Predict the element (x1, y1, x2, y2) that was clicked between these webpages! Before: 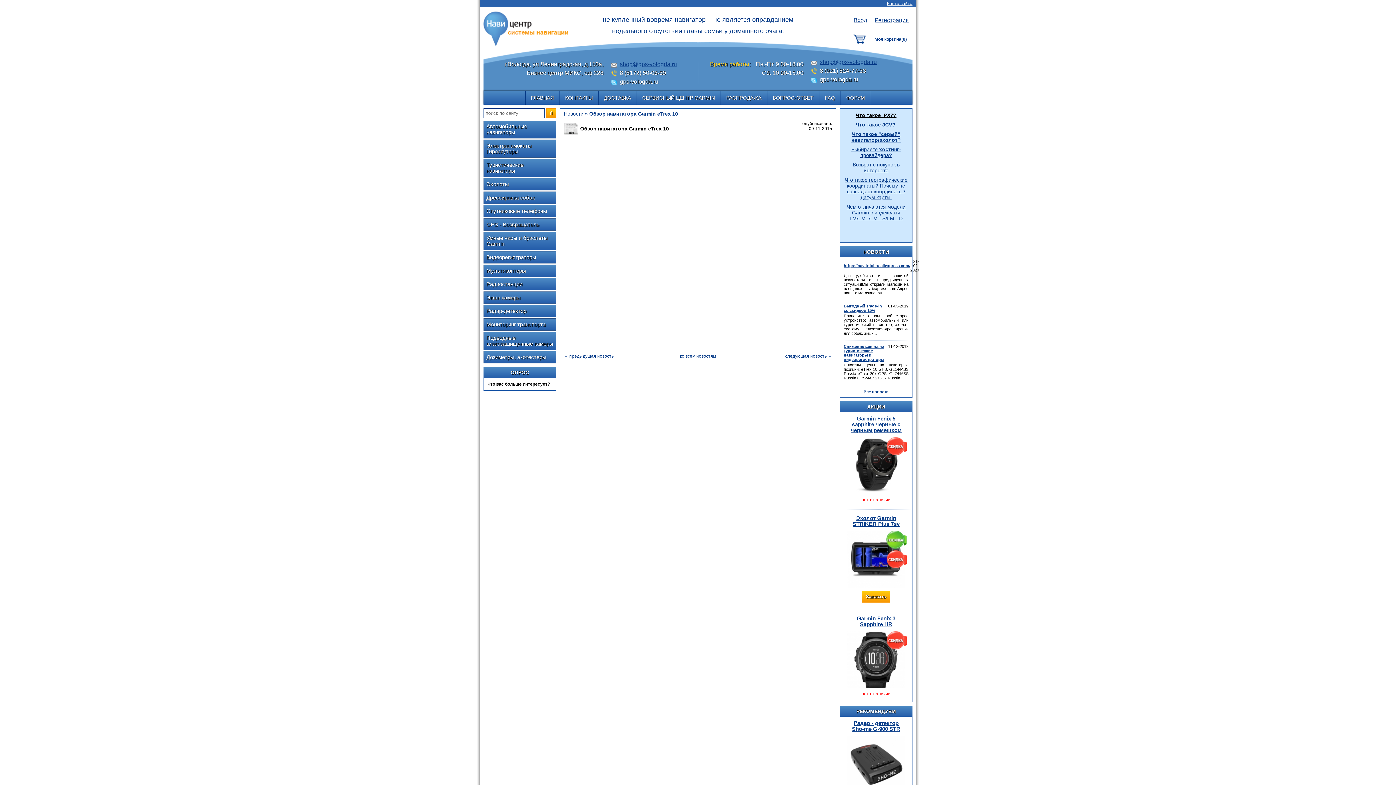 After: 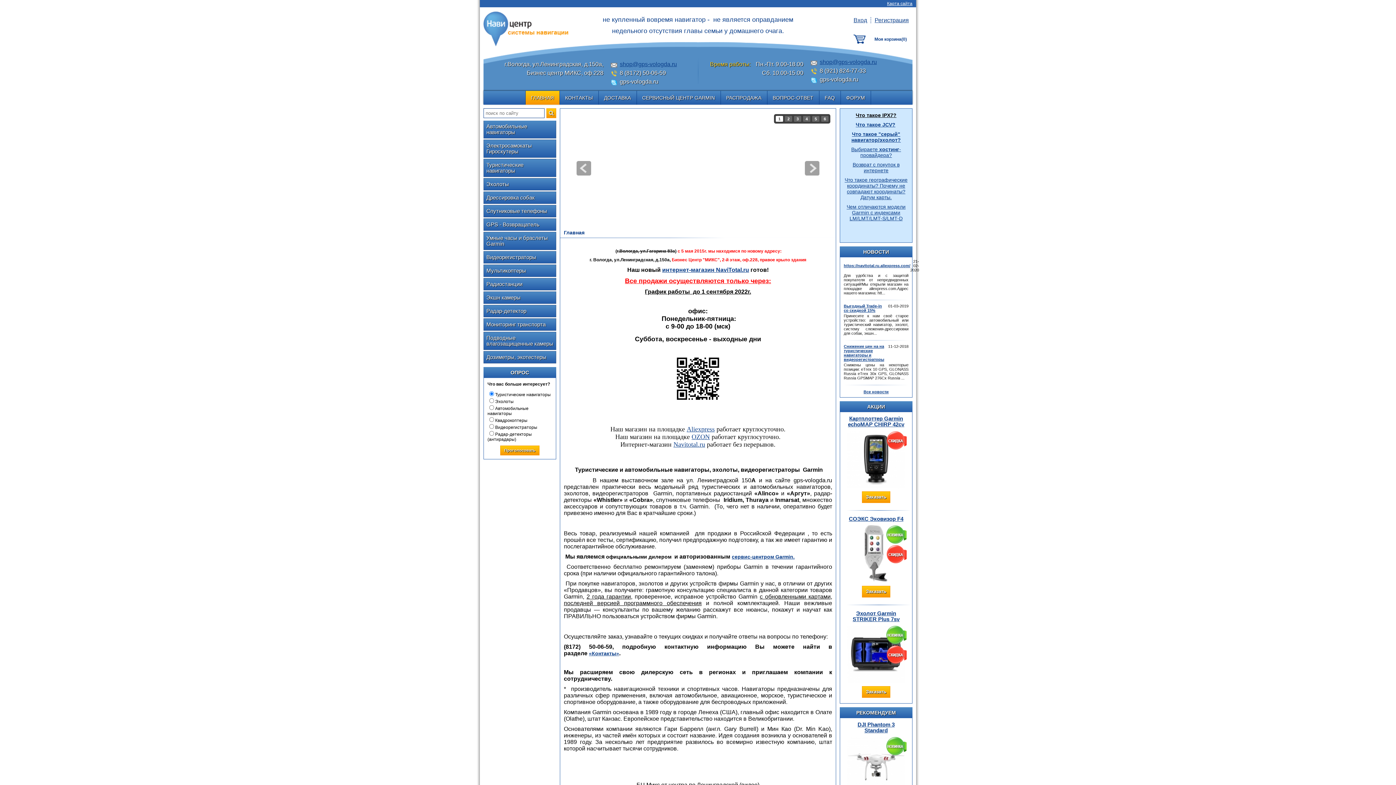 Action: bbox: (525, 90, 559, 104) label: ГЛАВНАЯ